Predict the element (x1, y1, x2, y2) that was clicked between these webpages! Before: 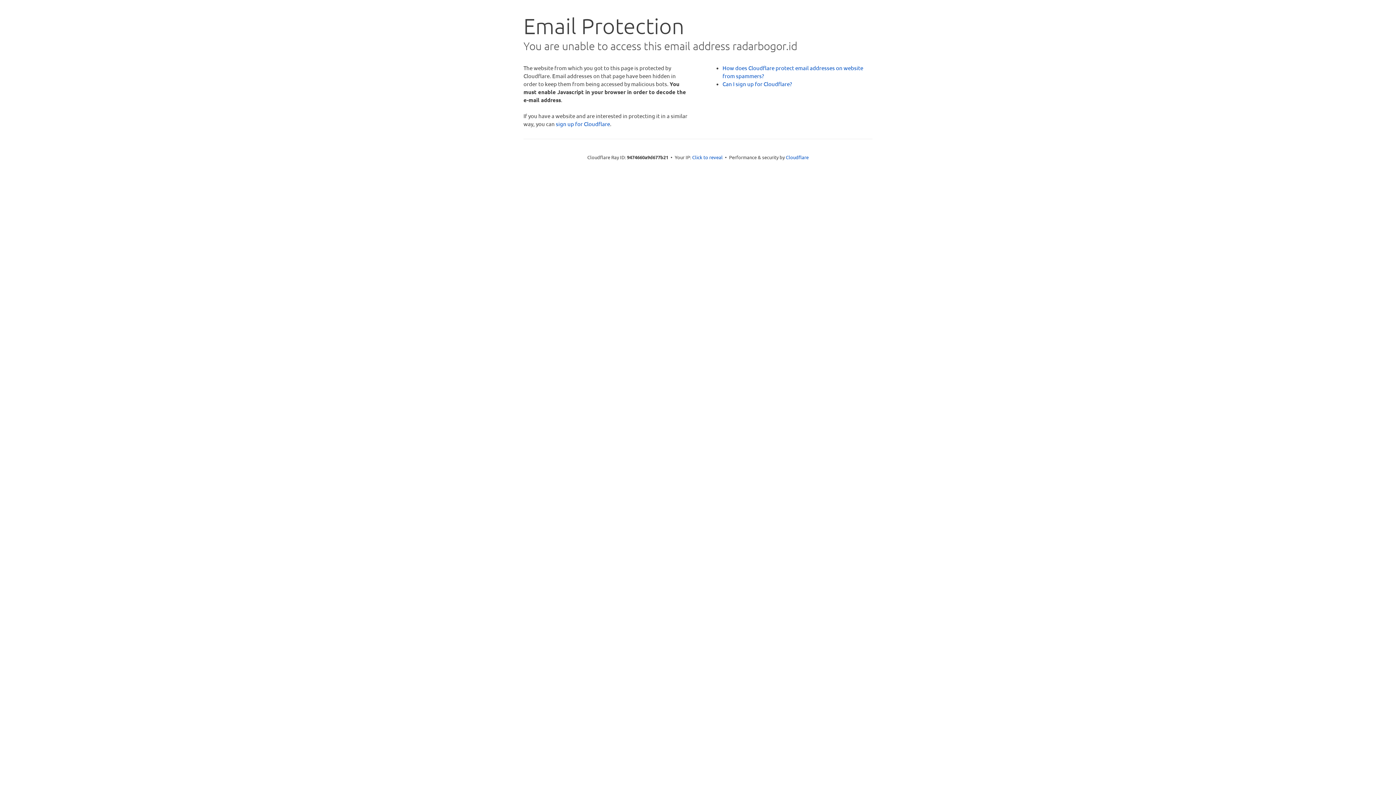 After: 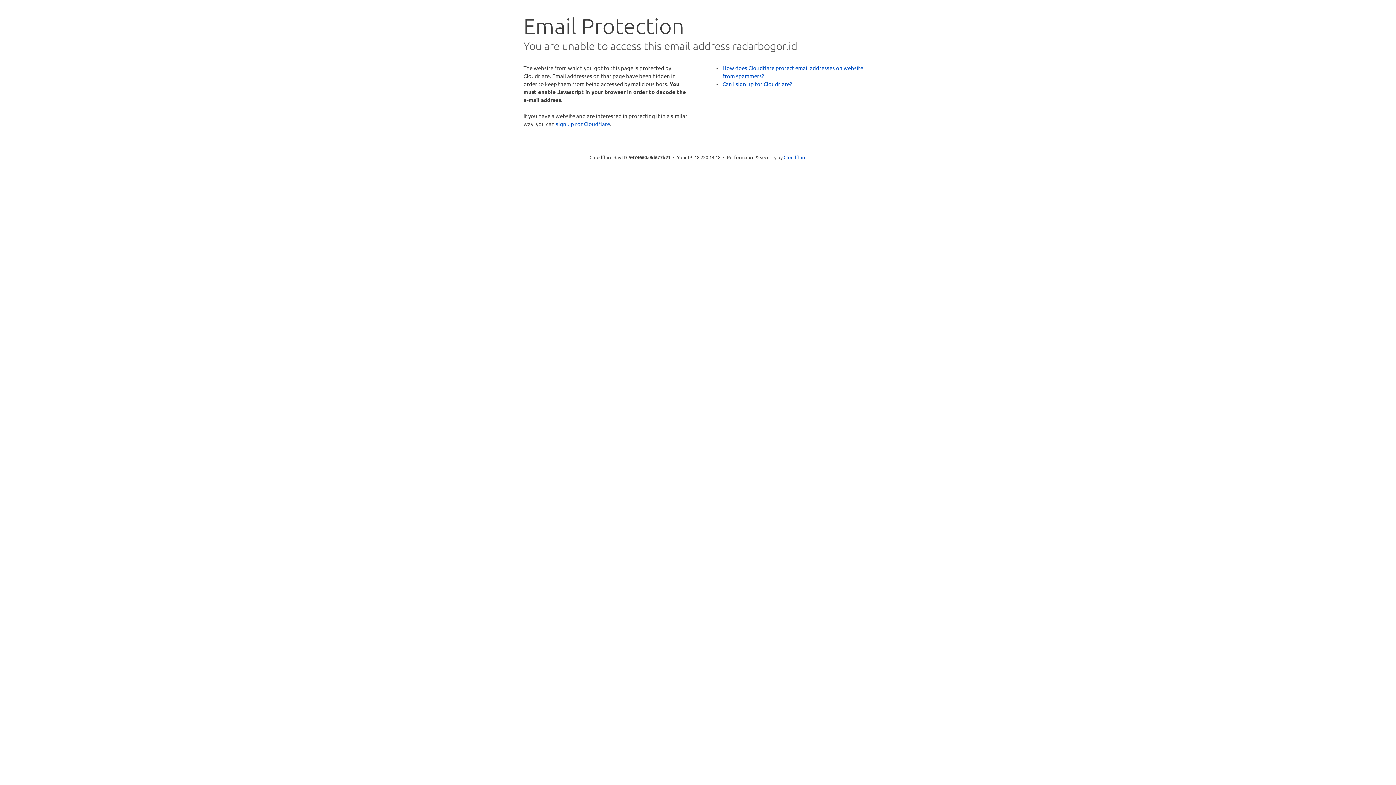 Action: label: Click to reveal bbox: (692, 153, 722, 160)